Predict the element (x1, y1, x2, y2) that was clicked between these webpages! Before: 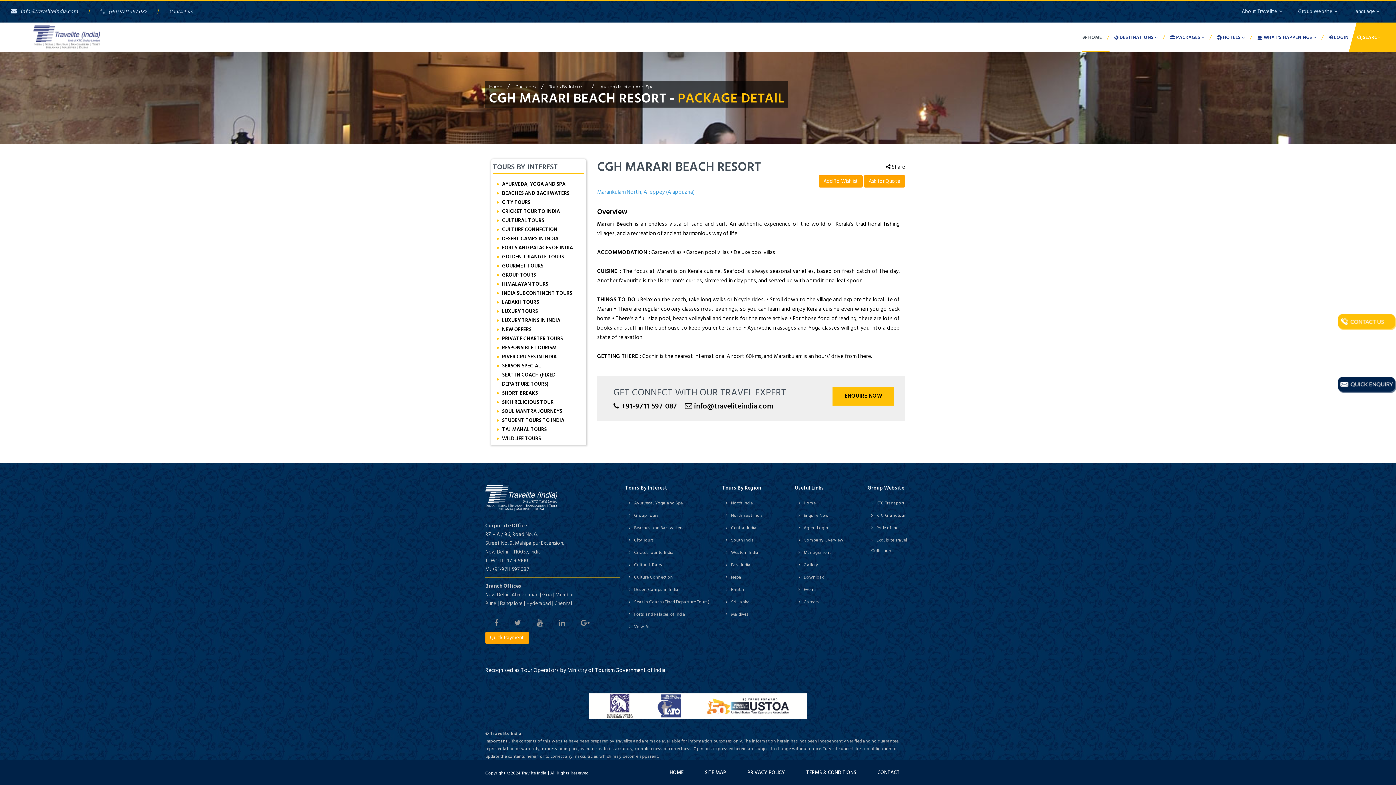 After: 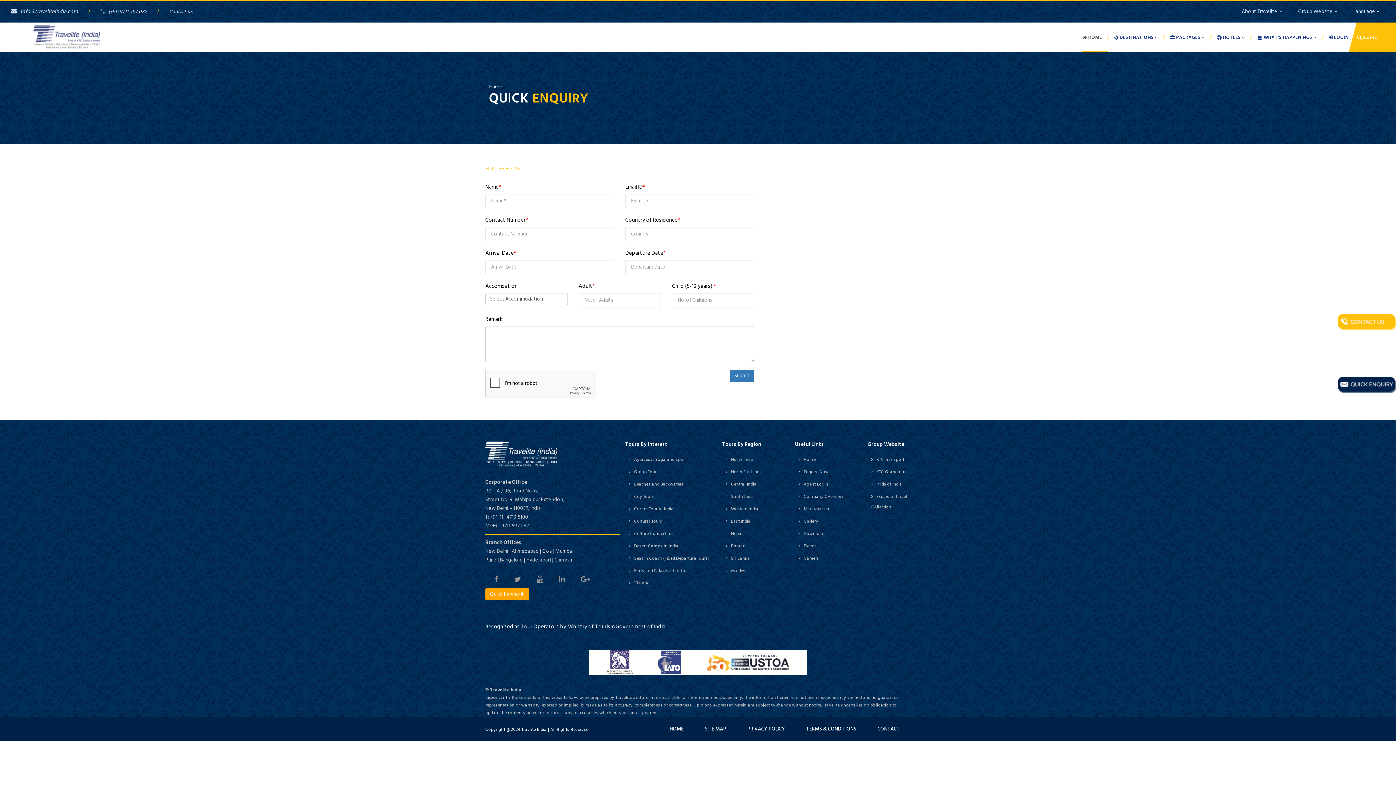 Action: bbox: (1338, 380, 1396, 389)